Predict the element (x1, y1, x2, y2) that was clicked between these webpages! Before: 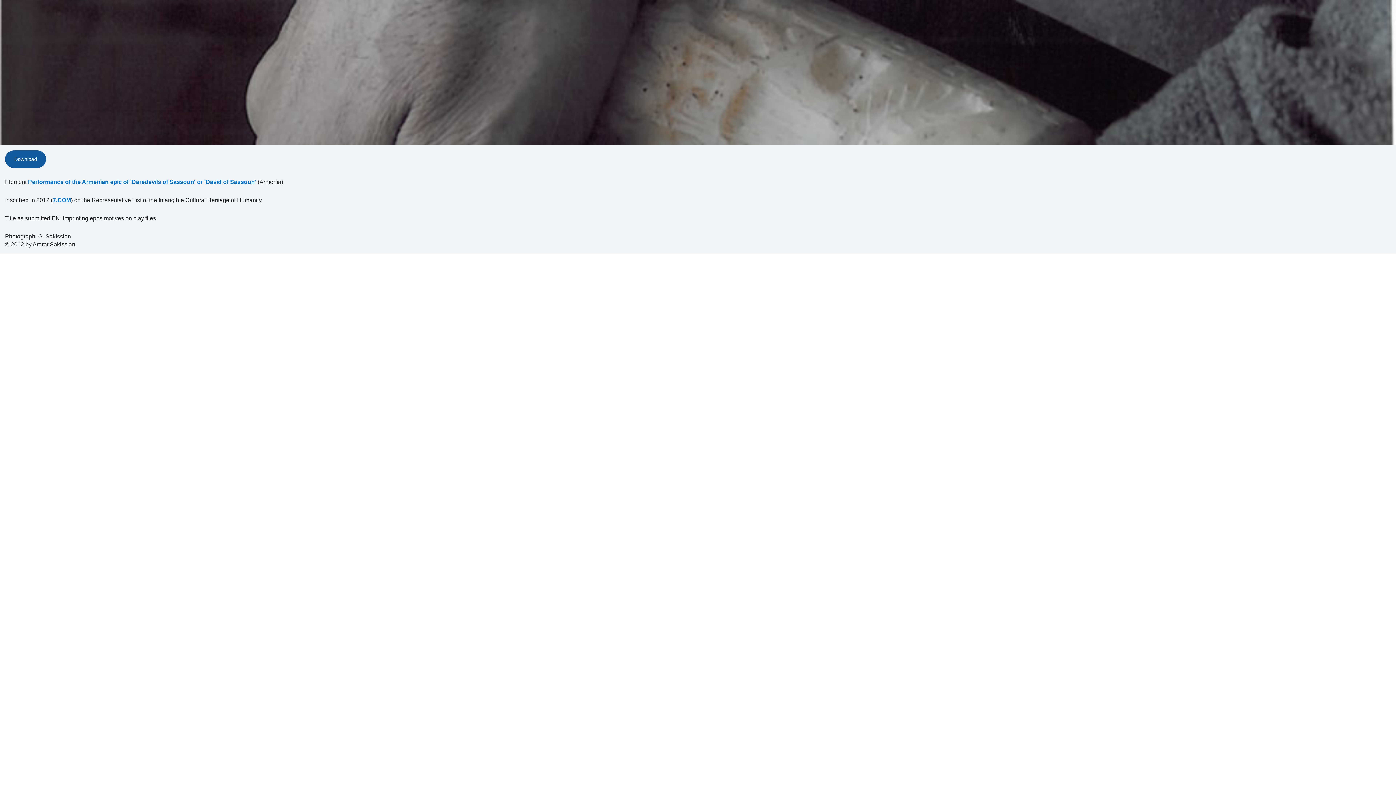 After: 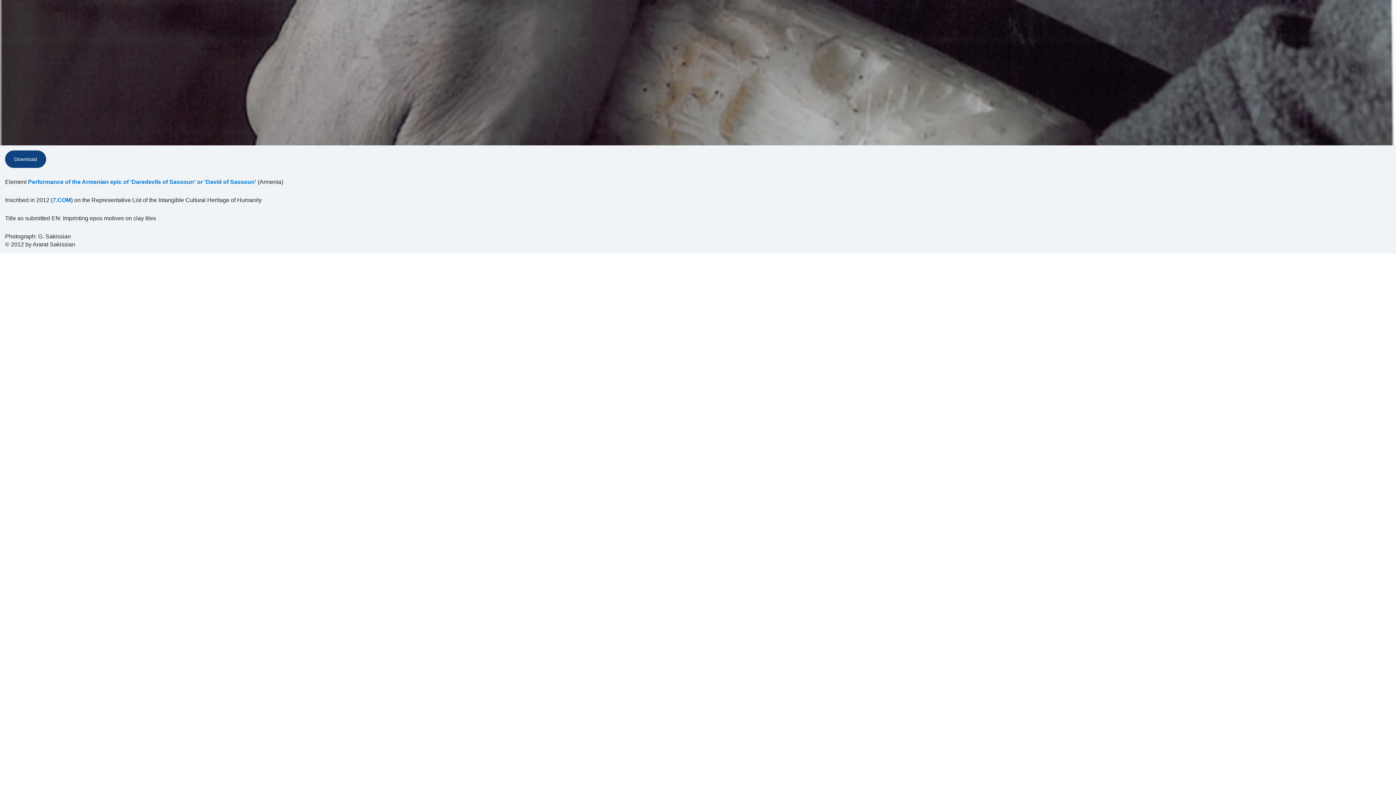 Action: label: Download bbox: (5, 150, 46, 168)